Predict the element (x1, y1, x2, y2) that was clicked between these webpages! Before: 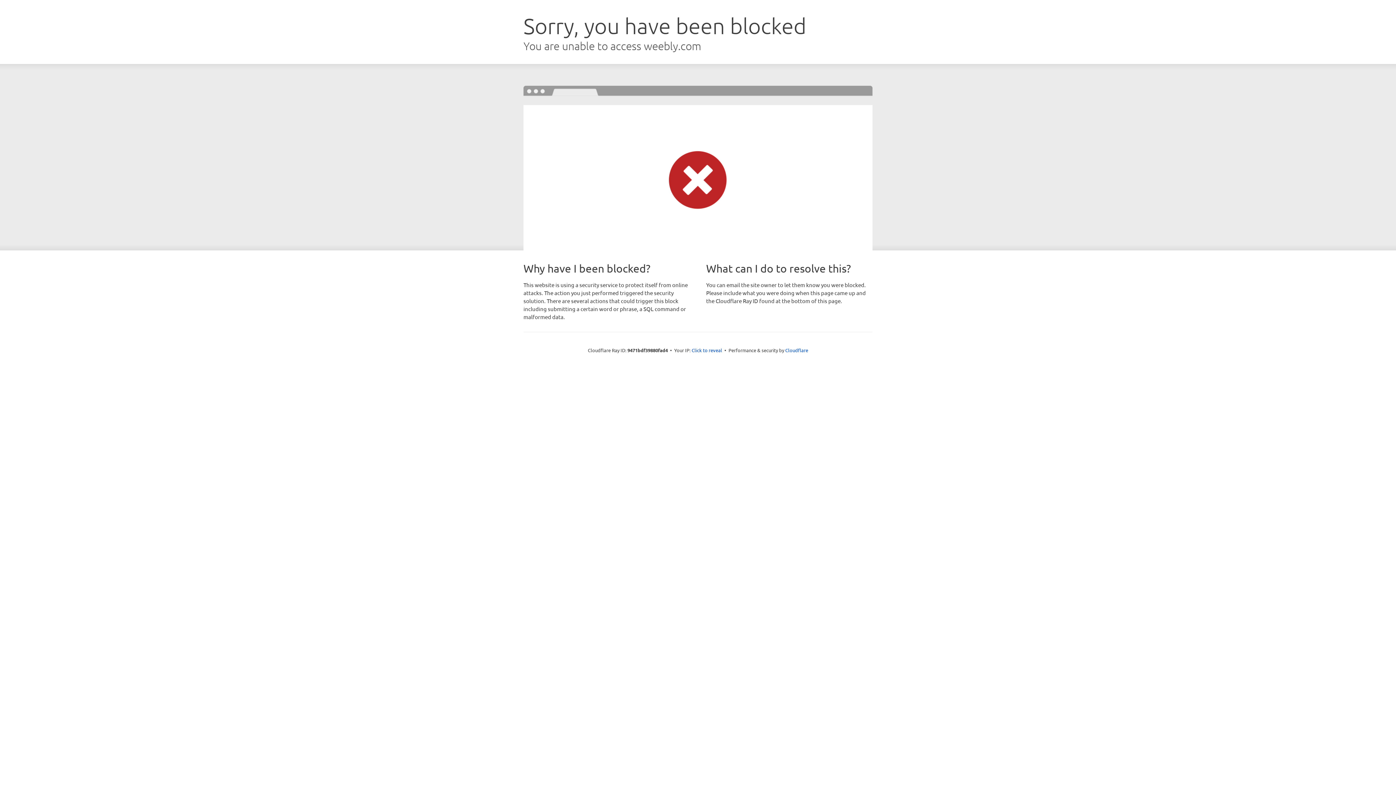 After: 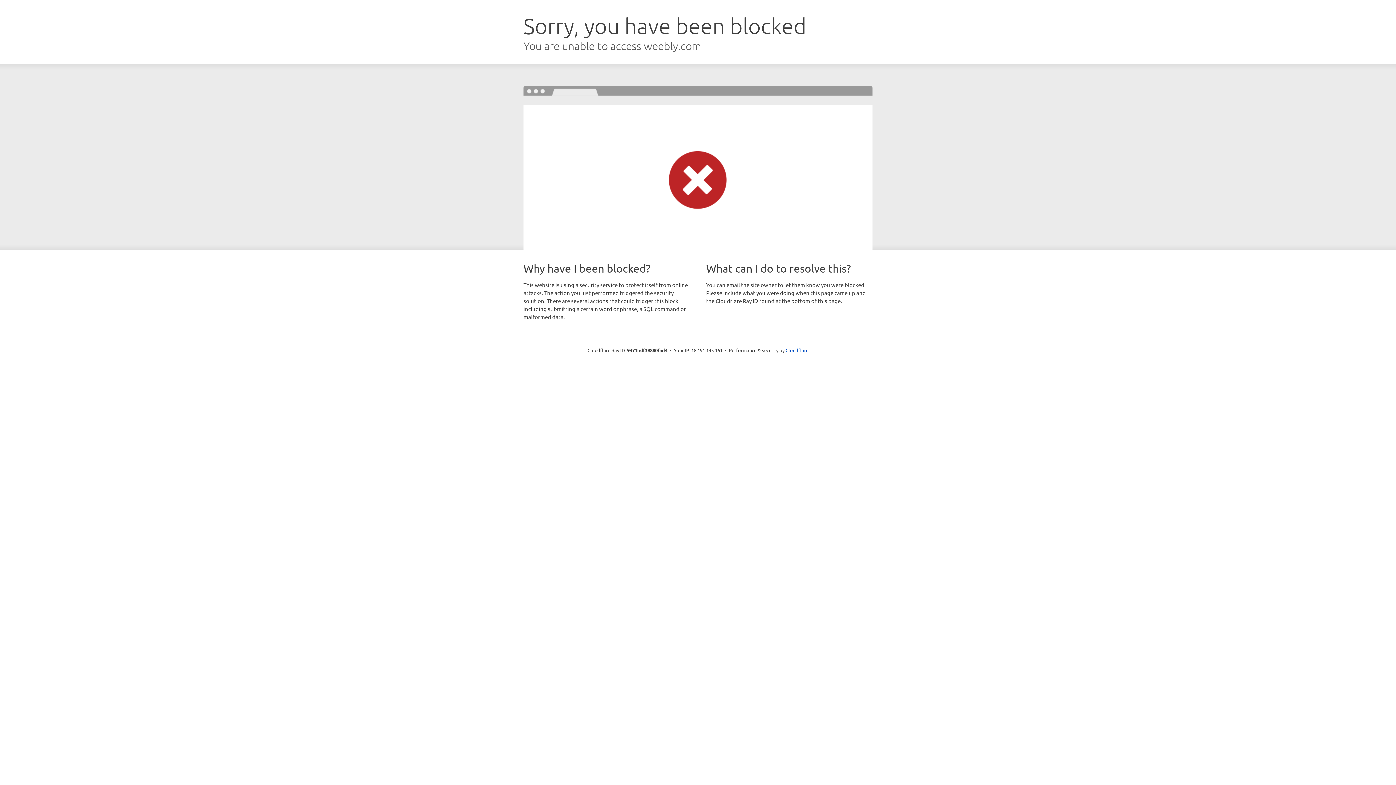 Action: label: Click to reveal bbox: (691, 346, 722, 353)